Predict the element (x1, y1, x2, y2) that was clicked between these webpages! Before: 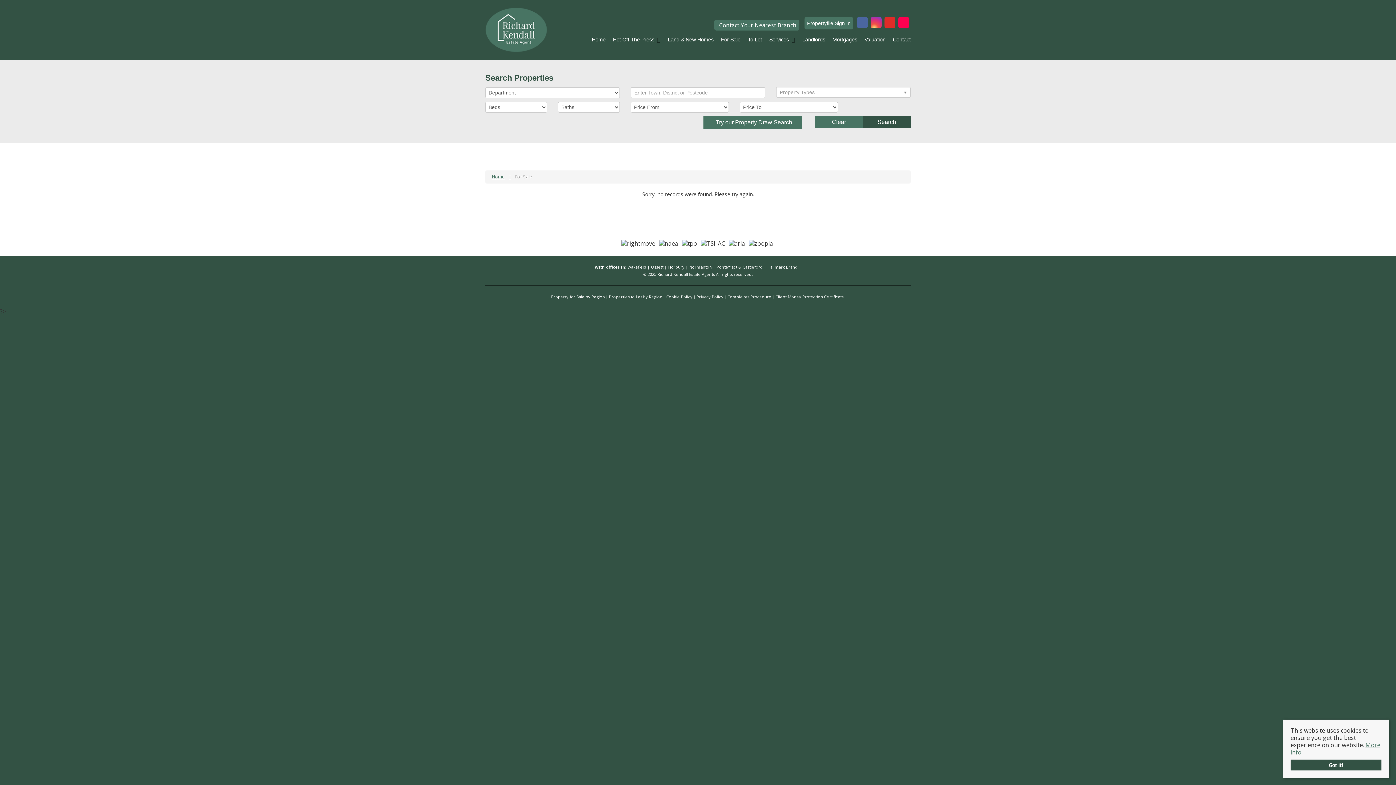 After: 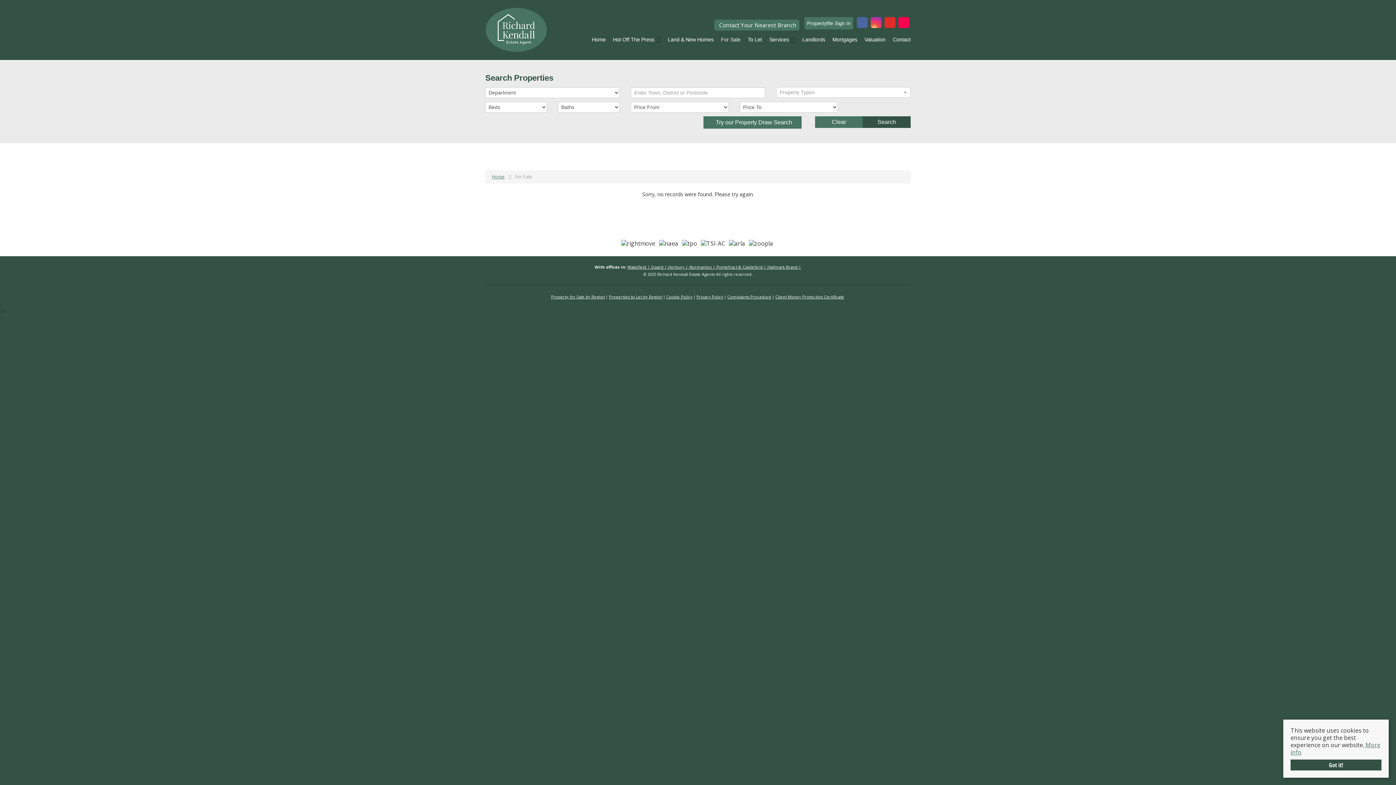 Action: label: External Link: Instagram bbox: (869, 16, 883, 29)